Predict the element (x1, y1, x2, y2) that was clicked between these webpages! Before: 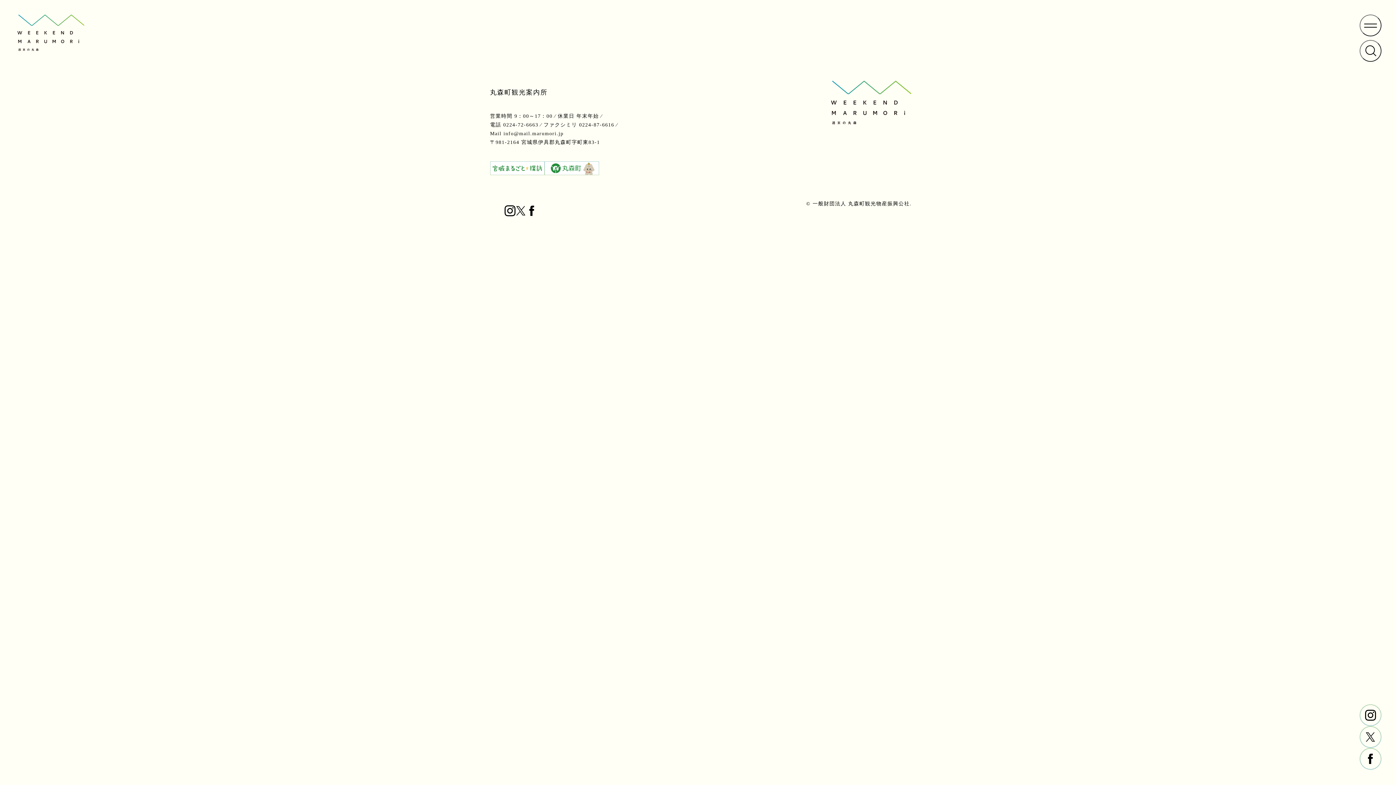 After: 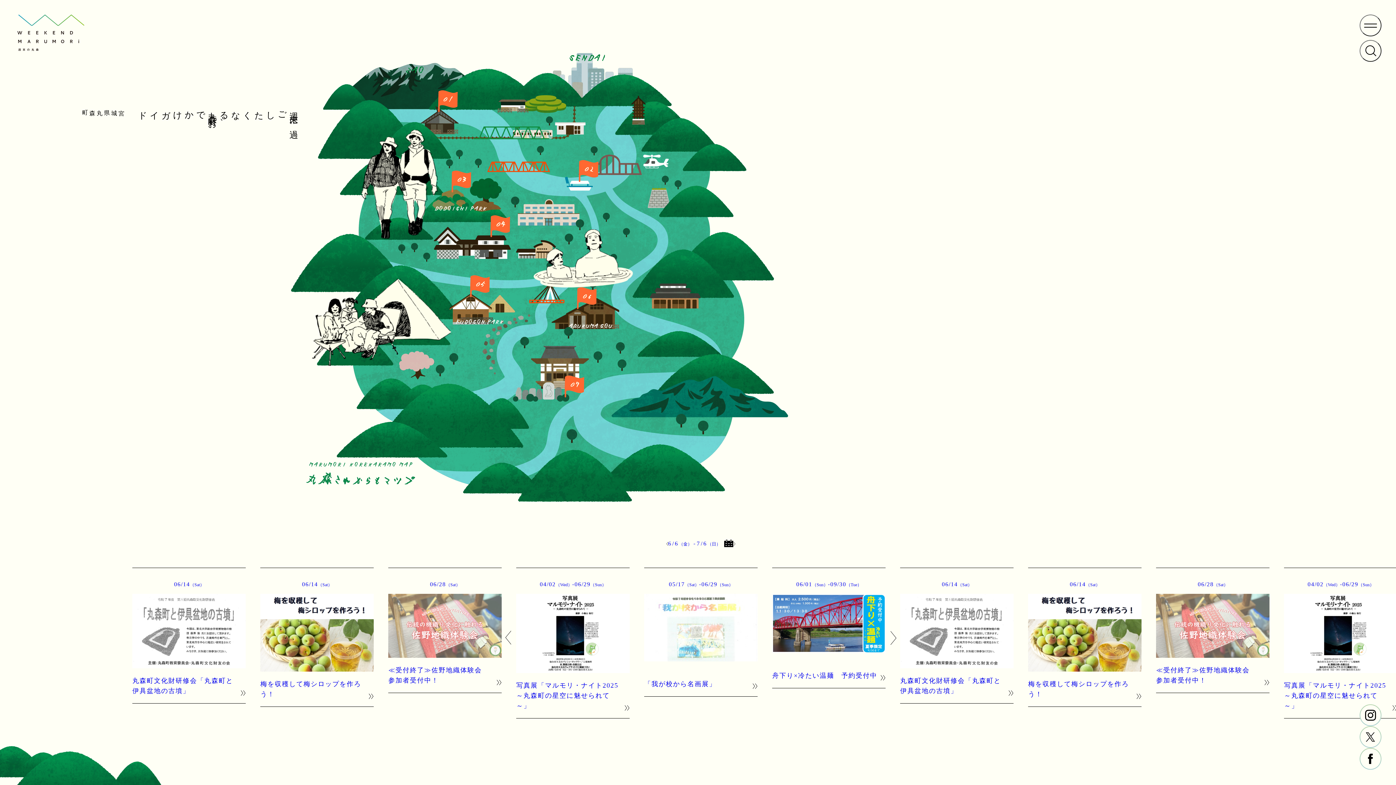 Action: bbox: (17, 14, 84, 50)